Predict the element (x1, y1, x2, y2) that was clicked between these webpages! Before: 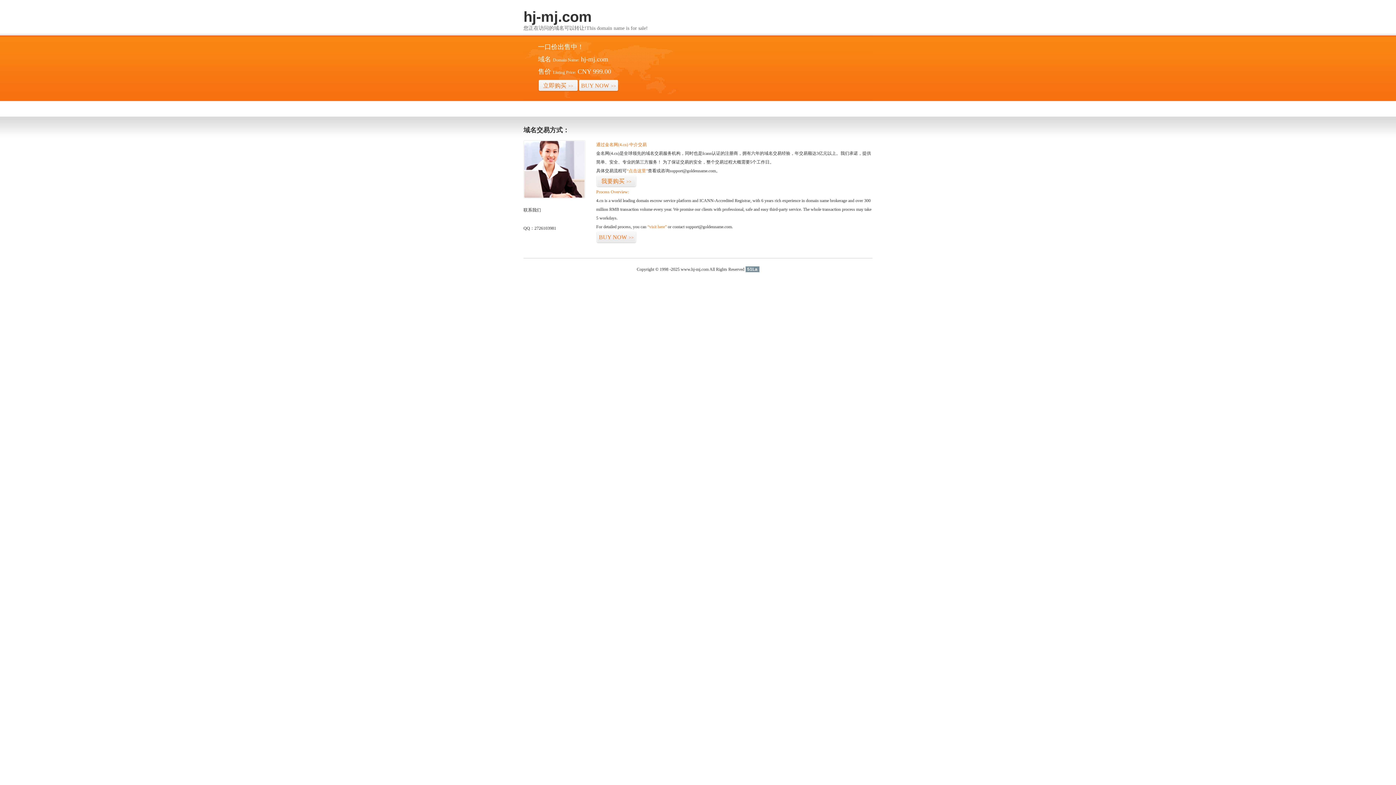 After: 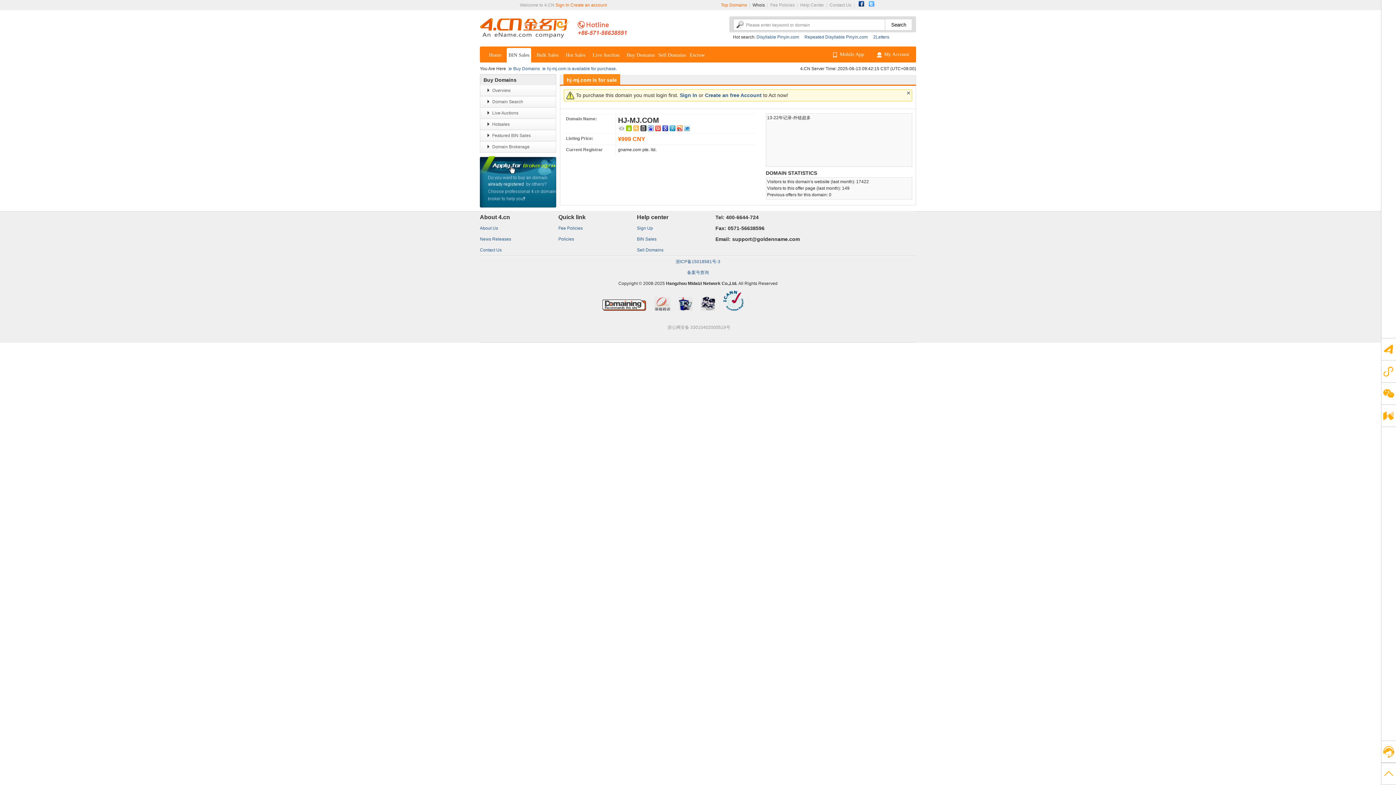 Action: bbox: (538, 79, 578, 92) label: 立即购买>>